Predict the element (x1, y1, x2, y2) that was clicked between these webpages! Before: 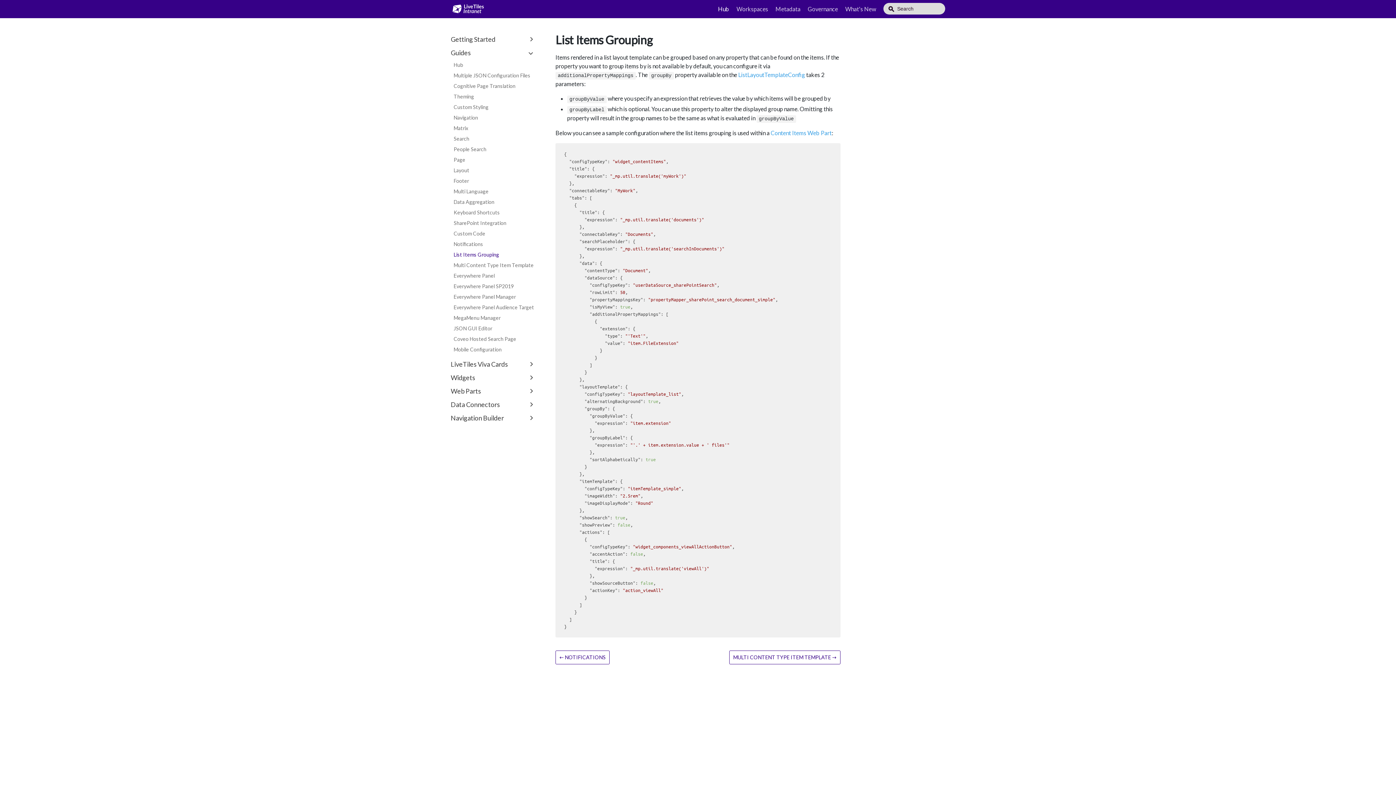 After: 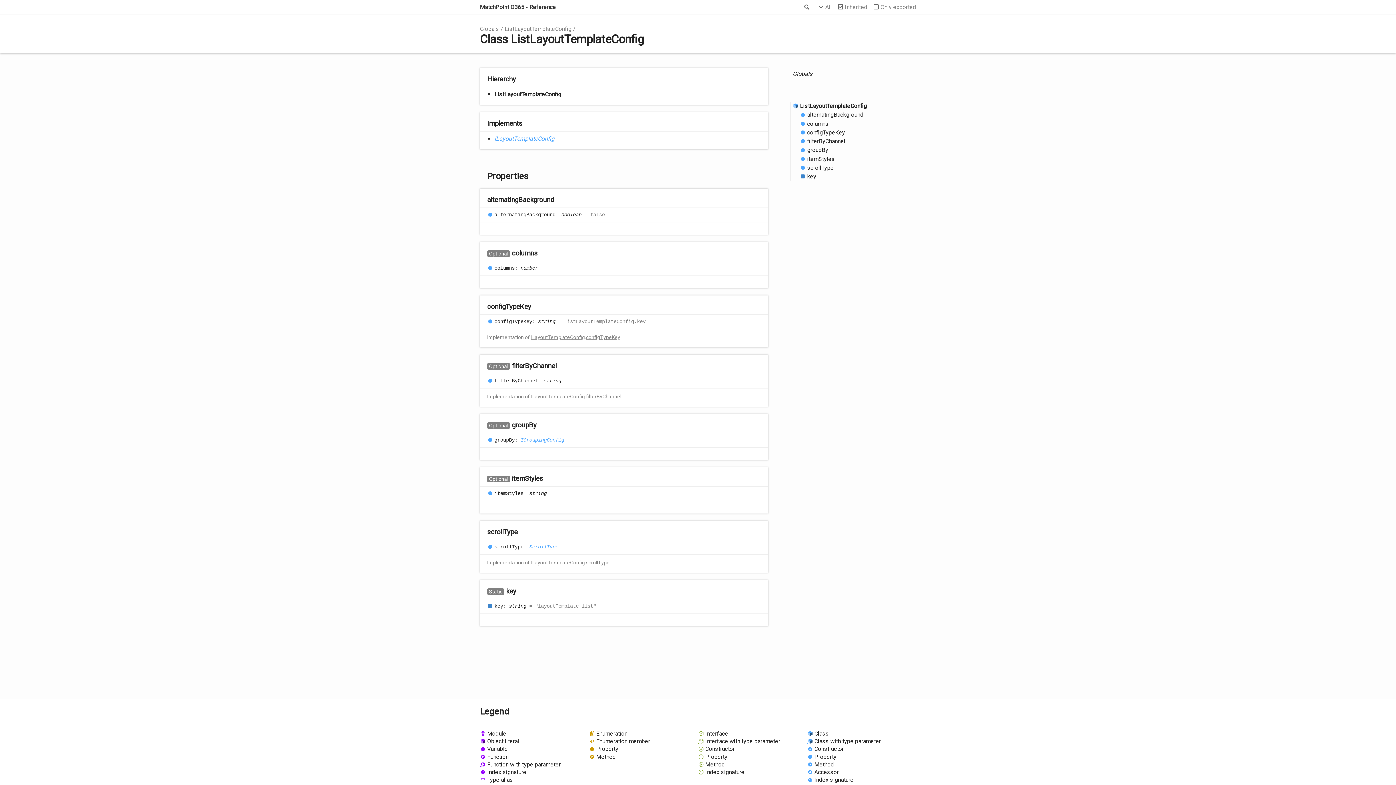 Action: label: ListLayoutTemplateConfig bbox: (738, 71, 805, 78)